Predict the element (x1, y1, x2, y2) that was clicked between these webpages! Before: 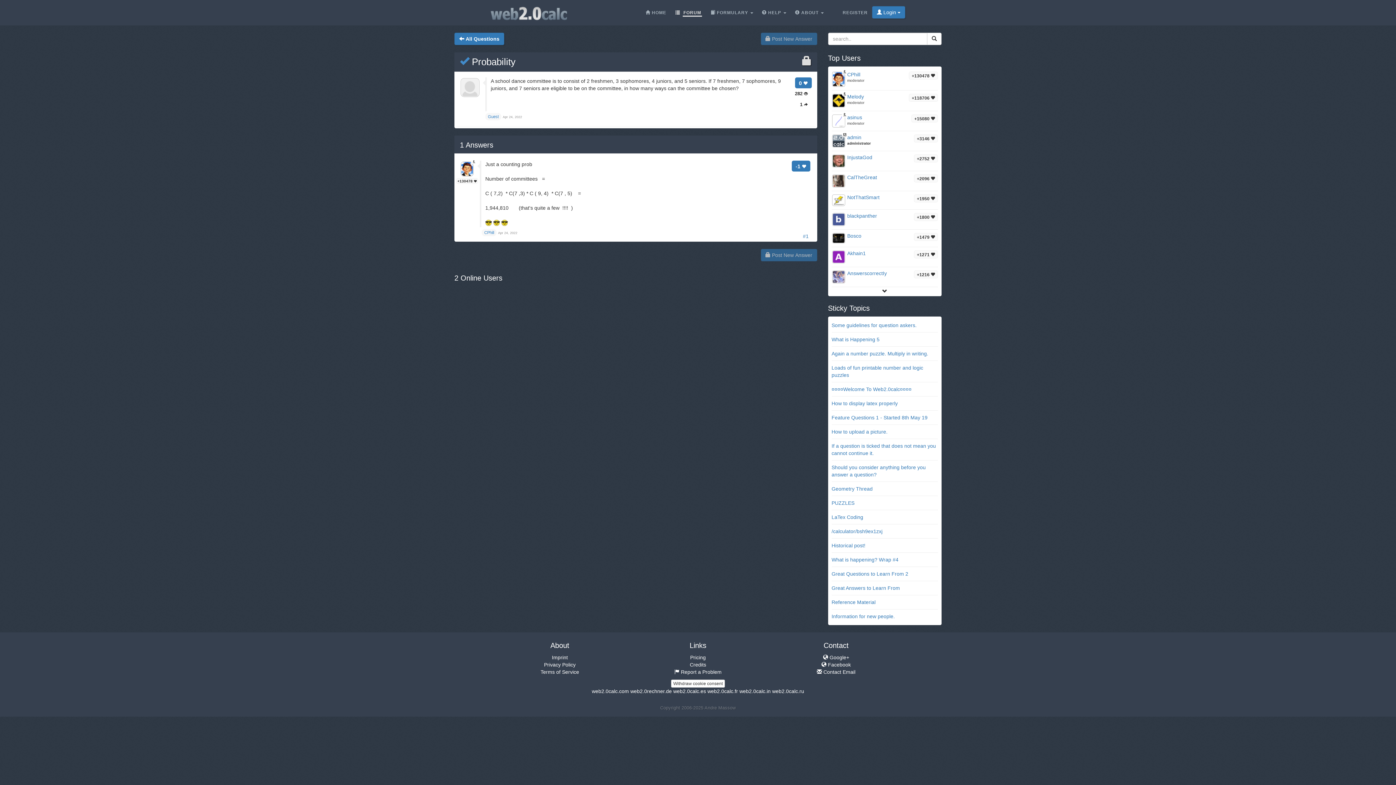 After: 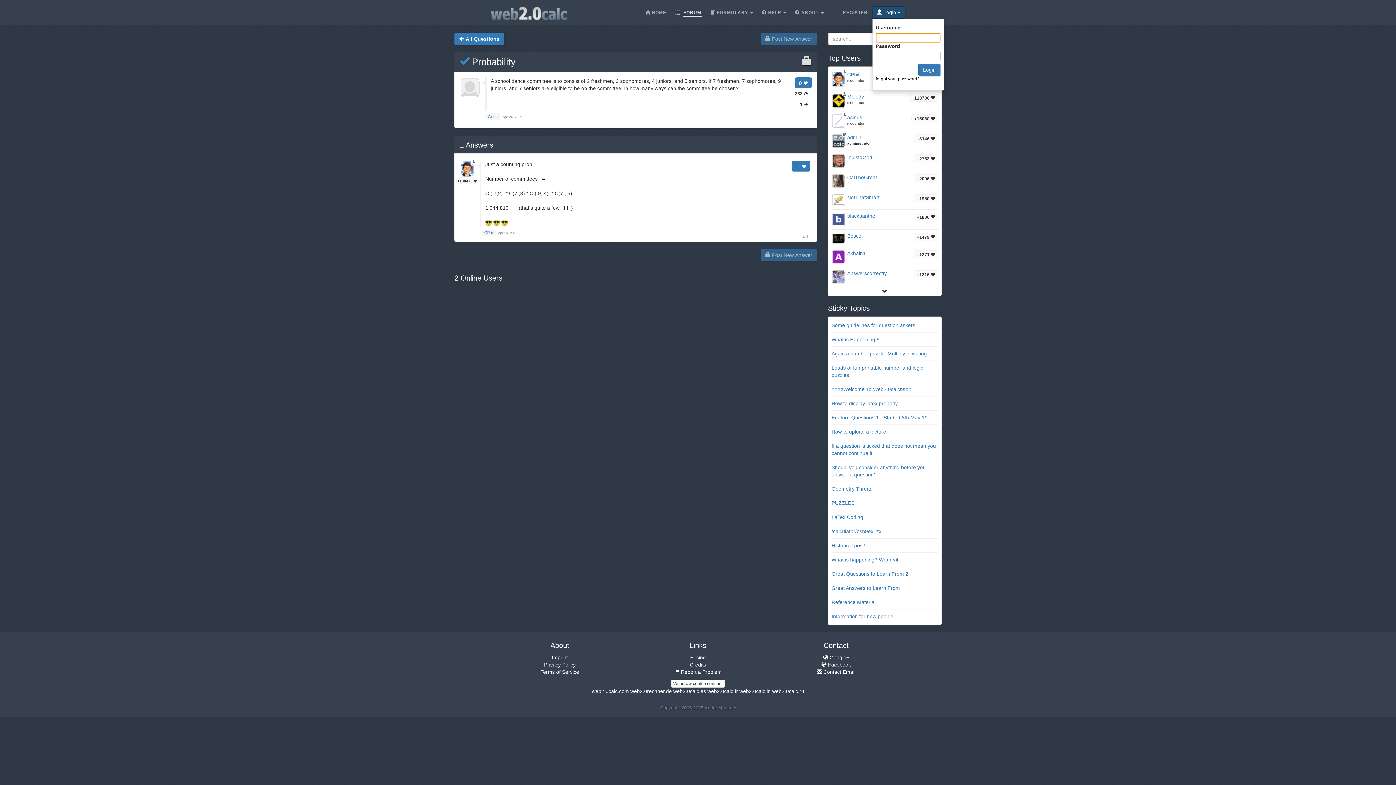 Action: label:  Login  bbox: (872, 6, 905, 18)